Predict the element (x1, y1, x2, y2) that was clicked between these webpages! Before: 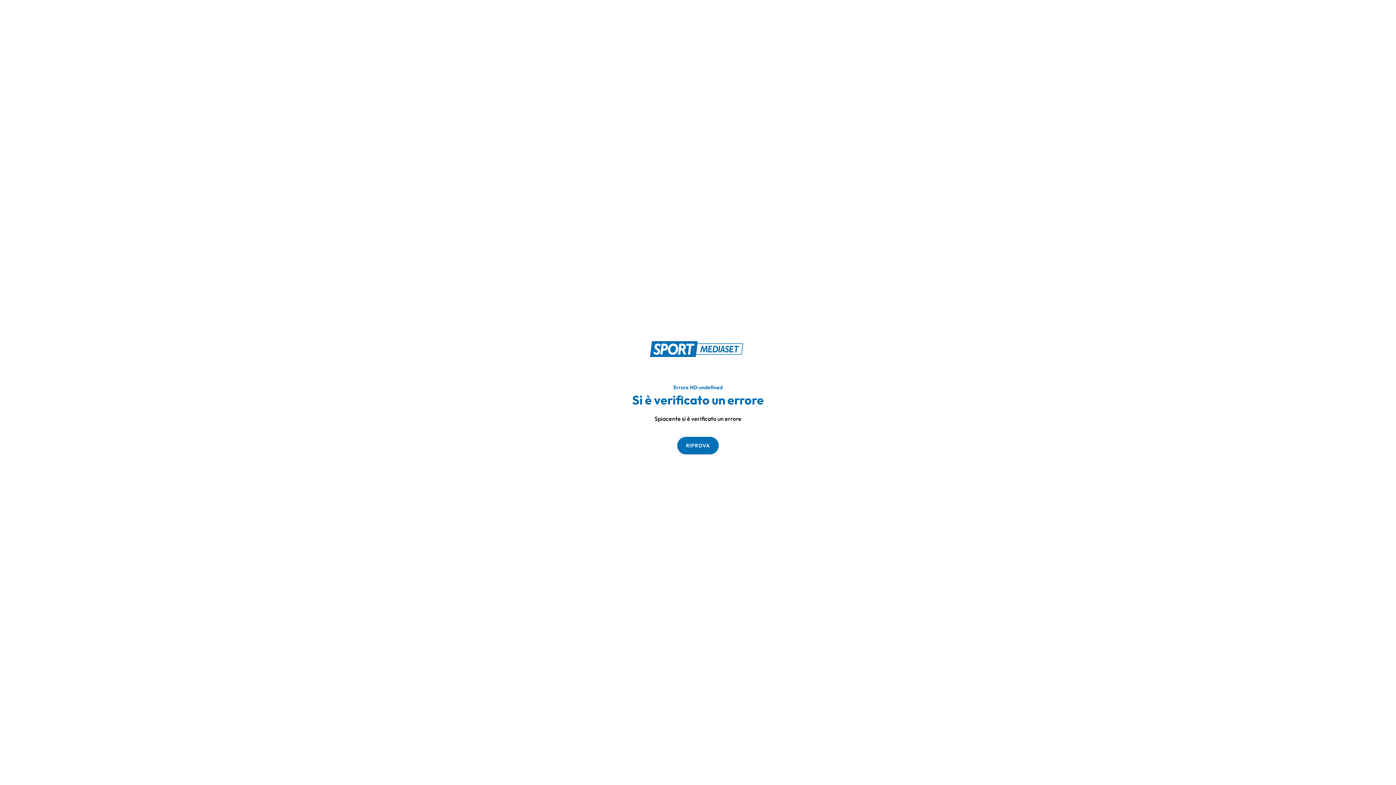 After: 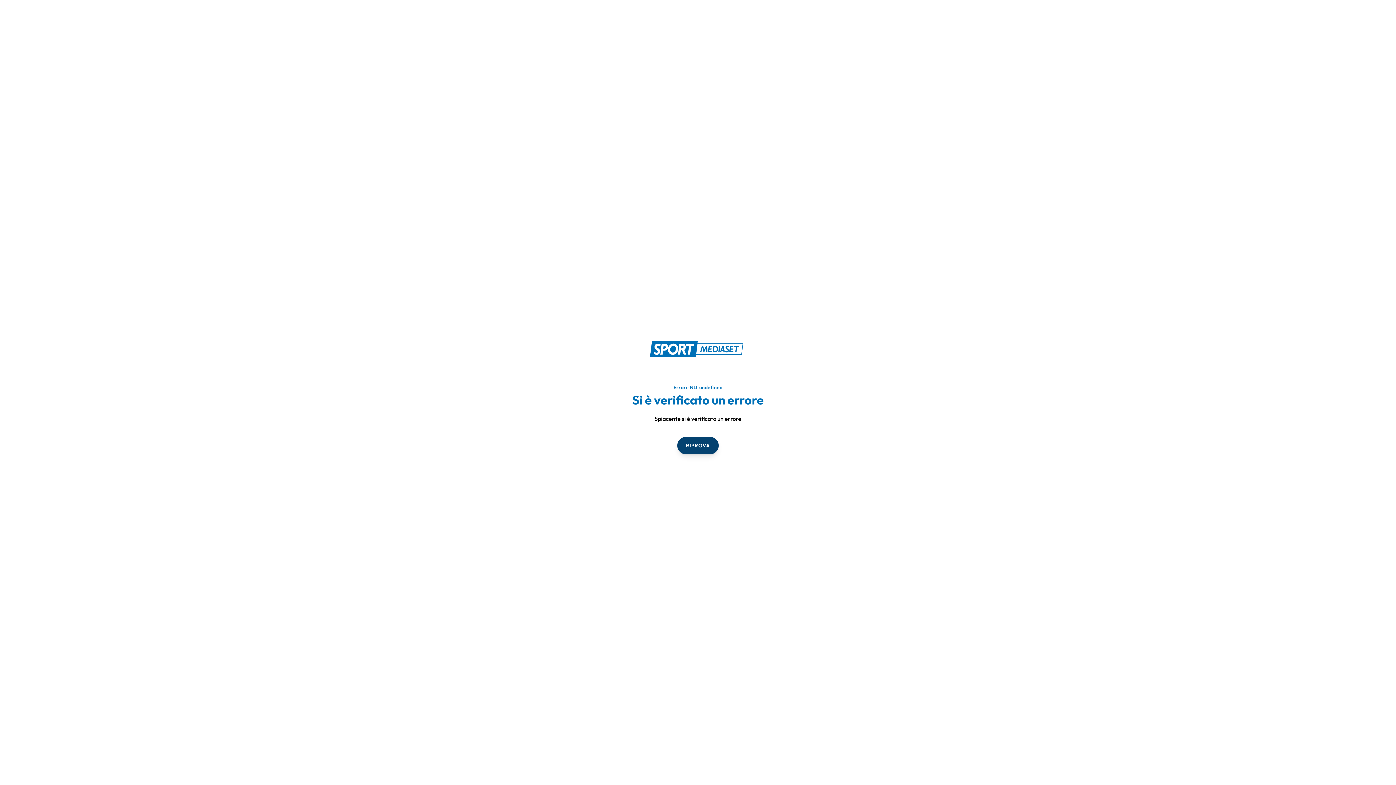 Action: label: RIPROVA bbox: (677, 436, 718, 454)